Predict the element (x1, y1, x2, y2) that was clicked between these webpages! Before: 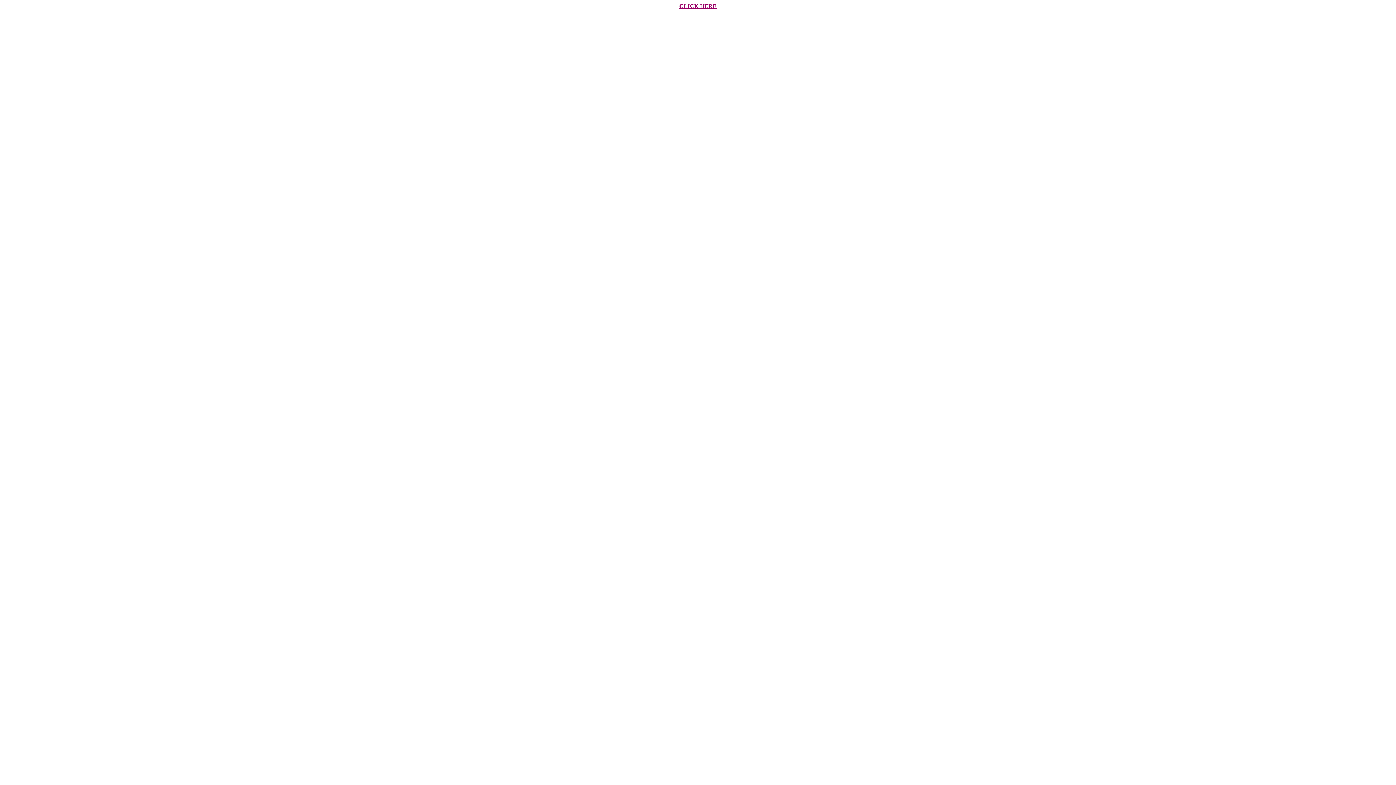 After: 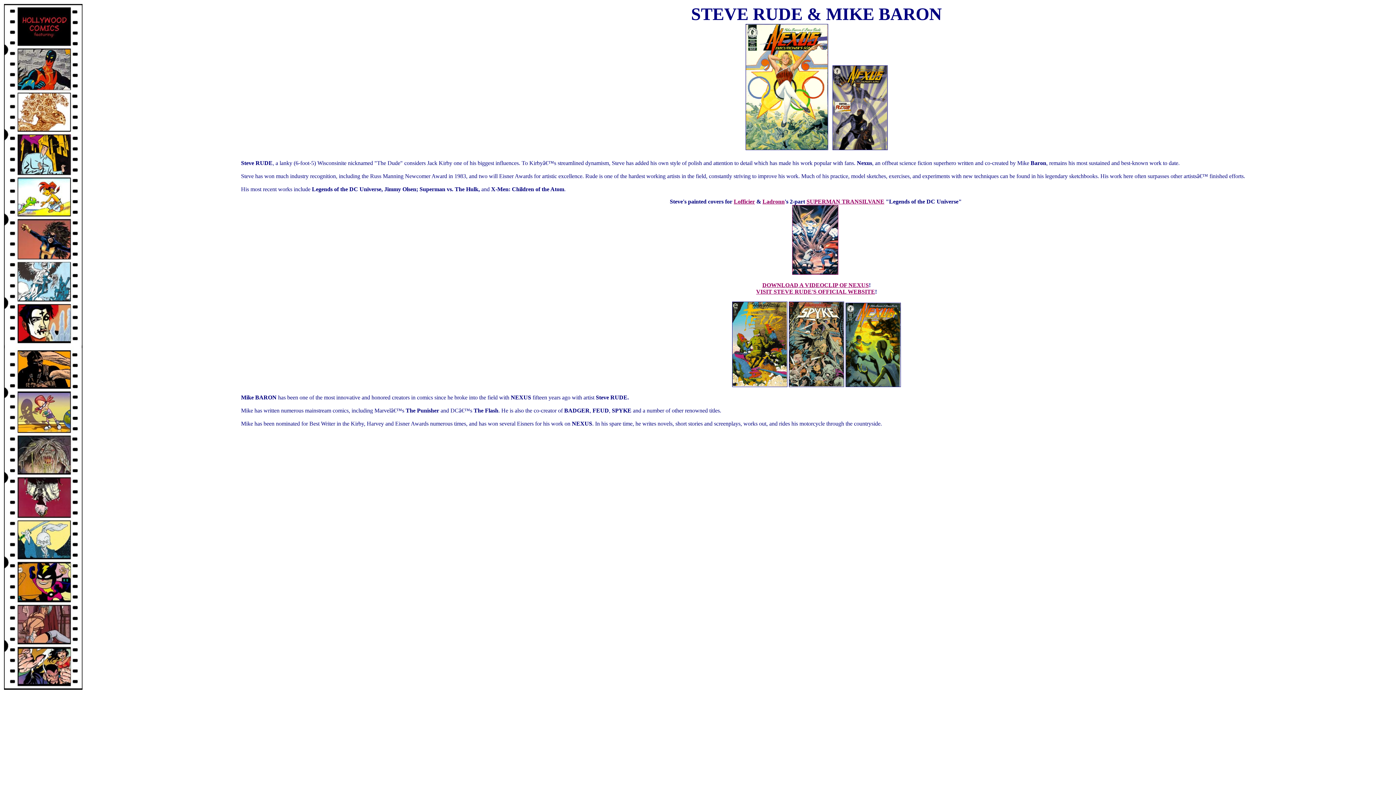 Action: label: CLICK HERE bbox: (679, 2, 716, 9)